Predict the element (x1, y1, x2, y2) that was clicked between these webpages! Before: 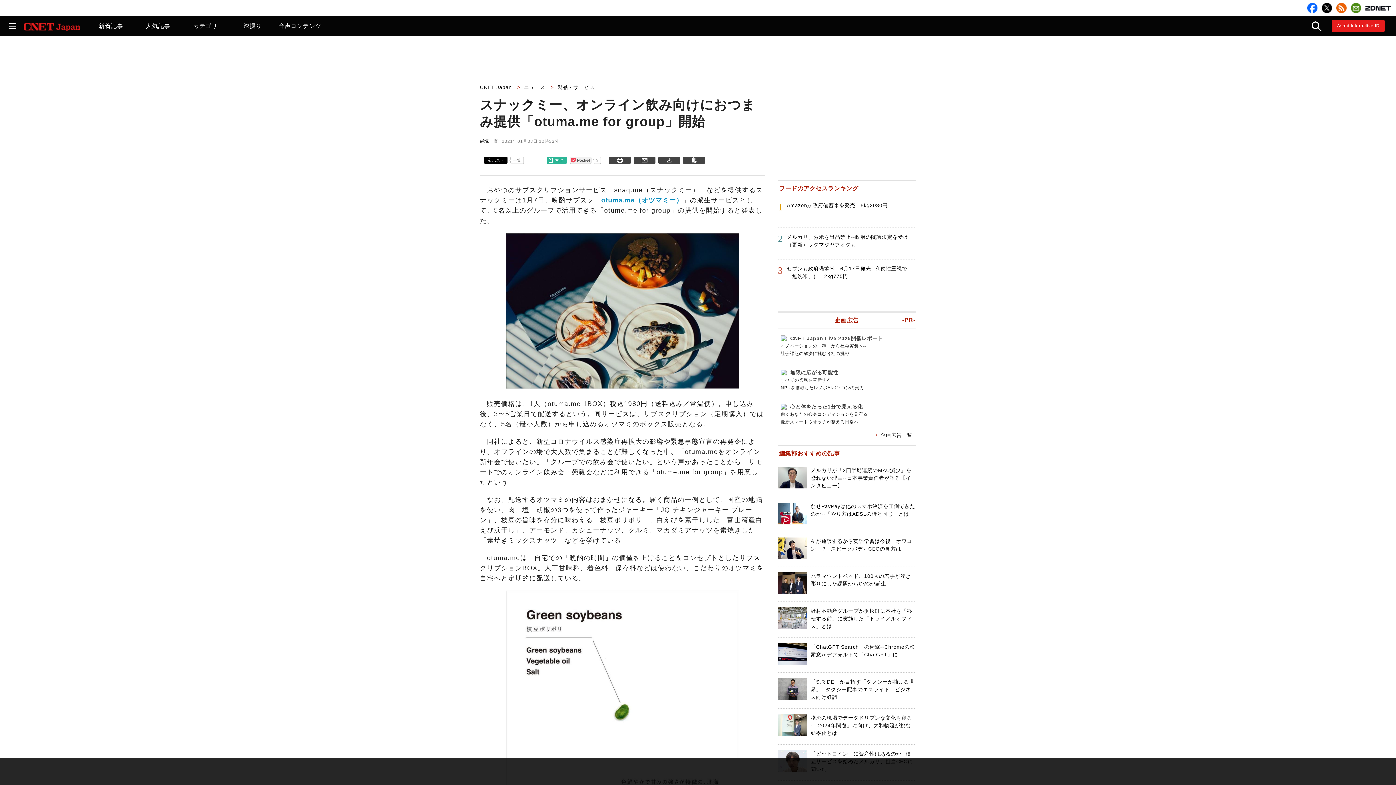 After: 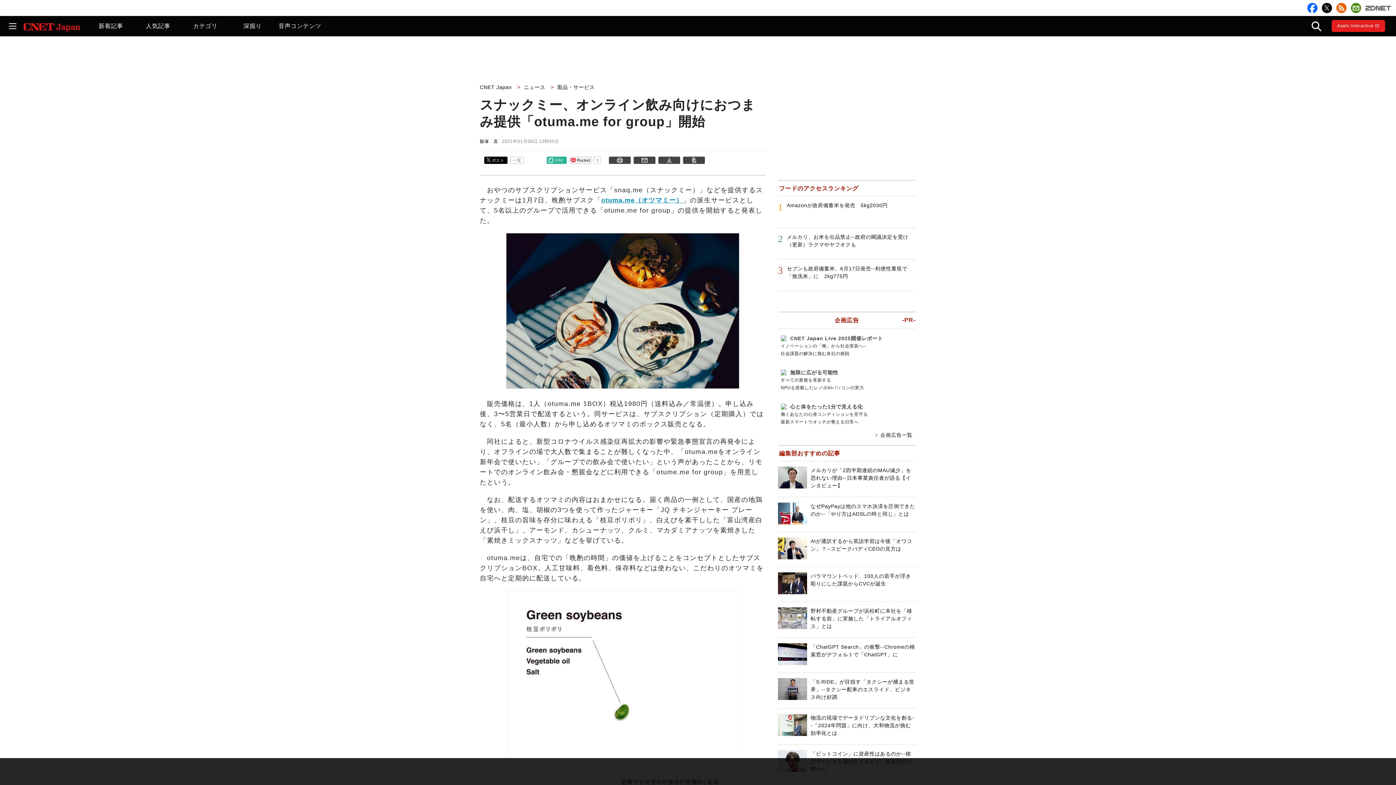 Action: bbox: (1365, 2, 1391, 12)